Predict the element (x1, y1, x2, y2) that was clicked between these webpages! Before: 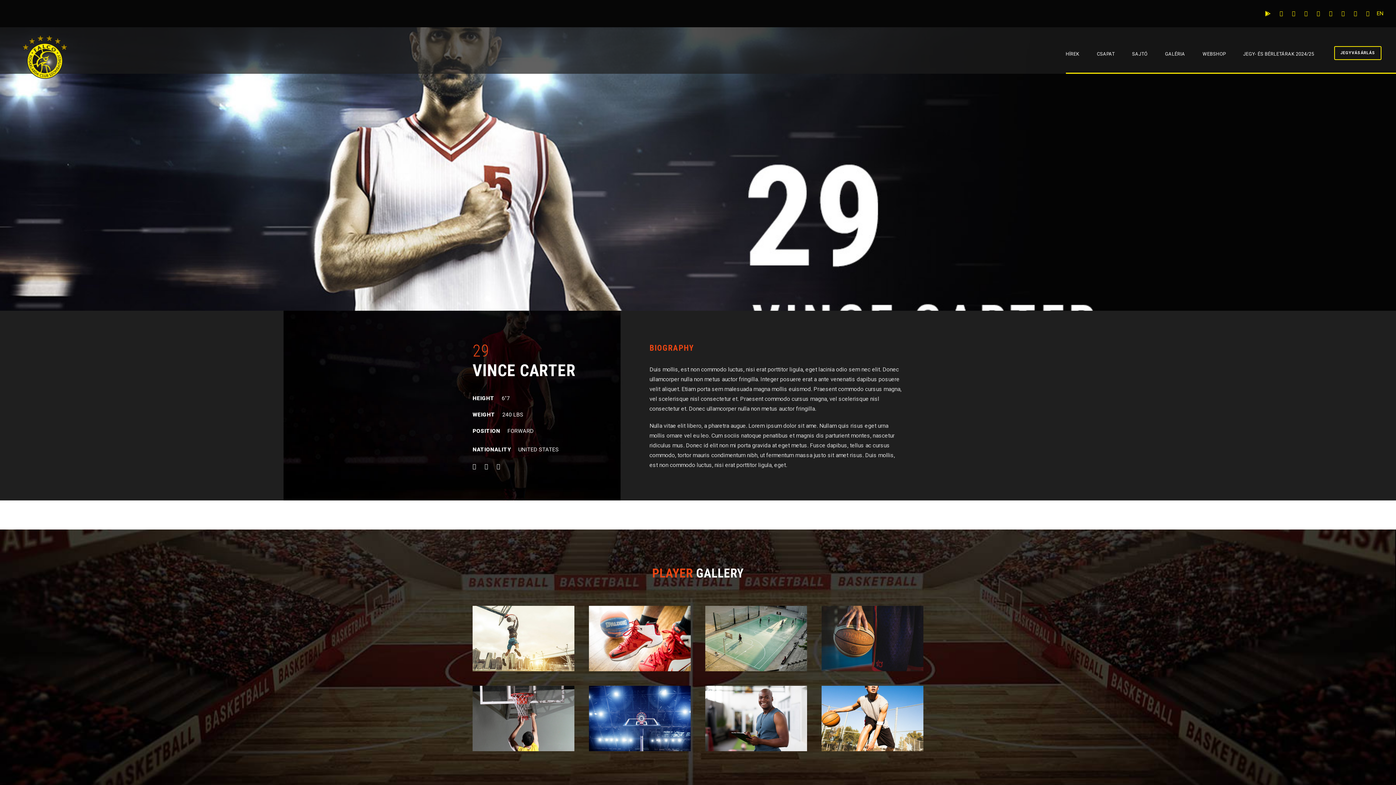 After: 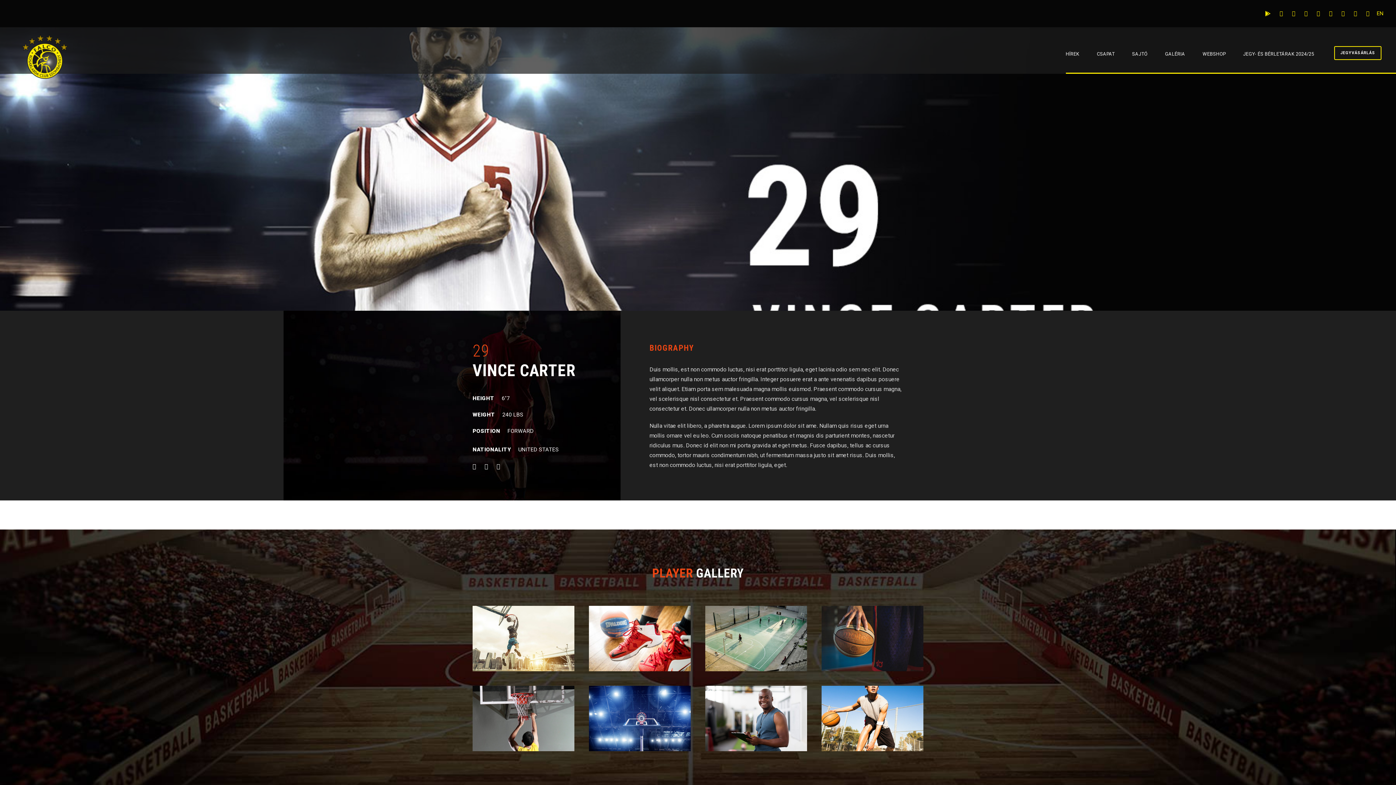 Action: bbox: (472, 461, 476, 471)